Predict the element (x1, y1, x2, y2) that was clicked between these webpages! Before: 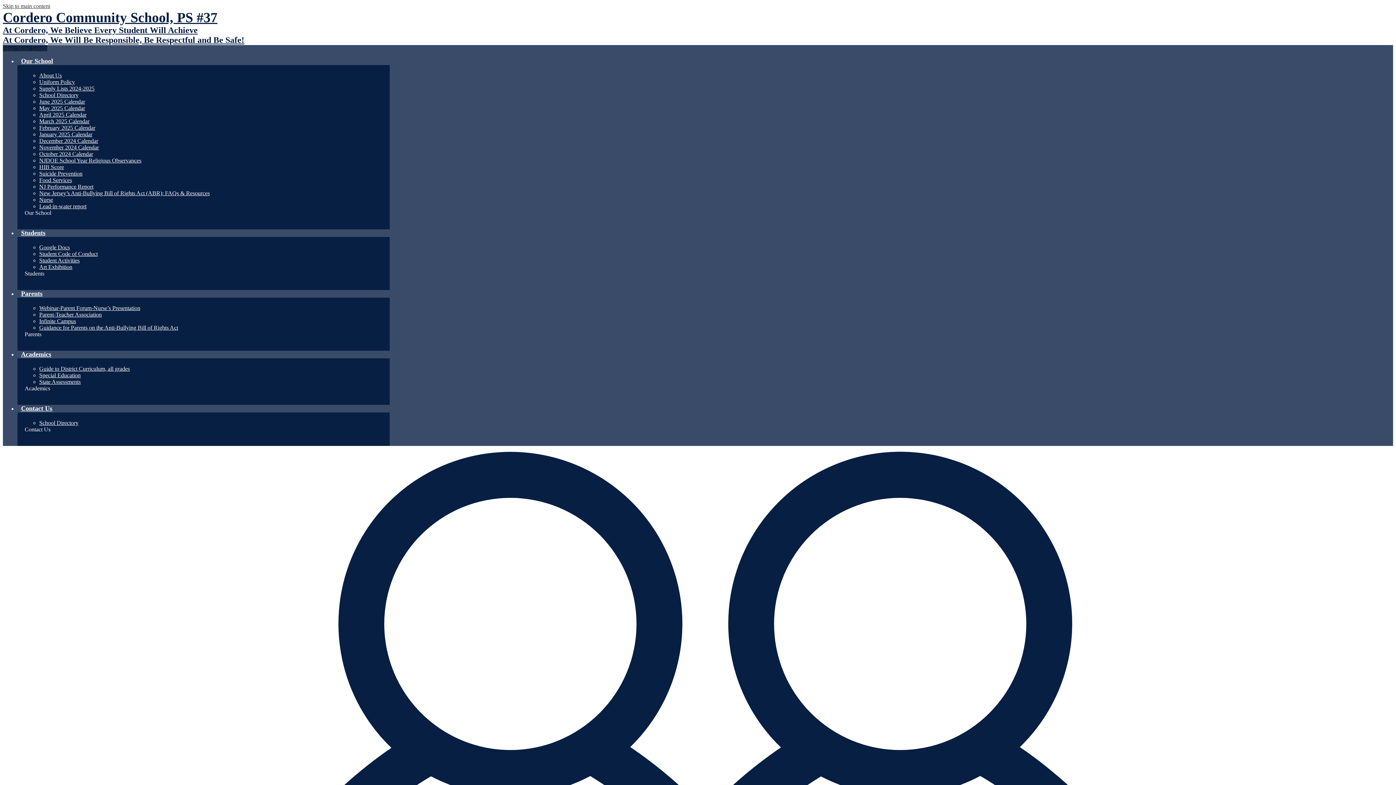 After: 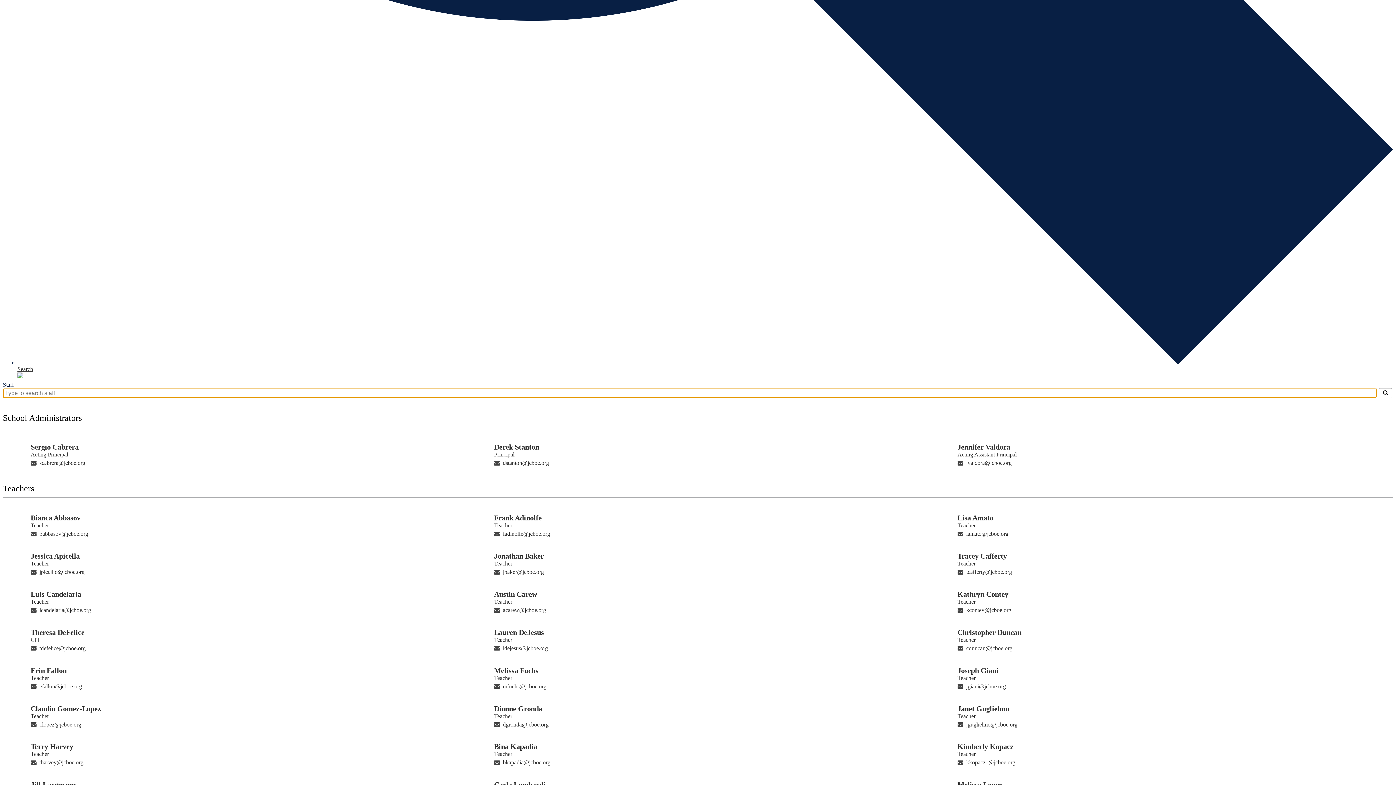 Action: label: School Directory bbox: (39, 420, 78, 426)